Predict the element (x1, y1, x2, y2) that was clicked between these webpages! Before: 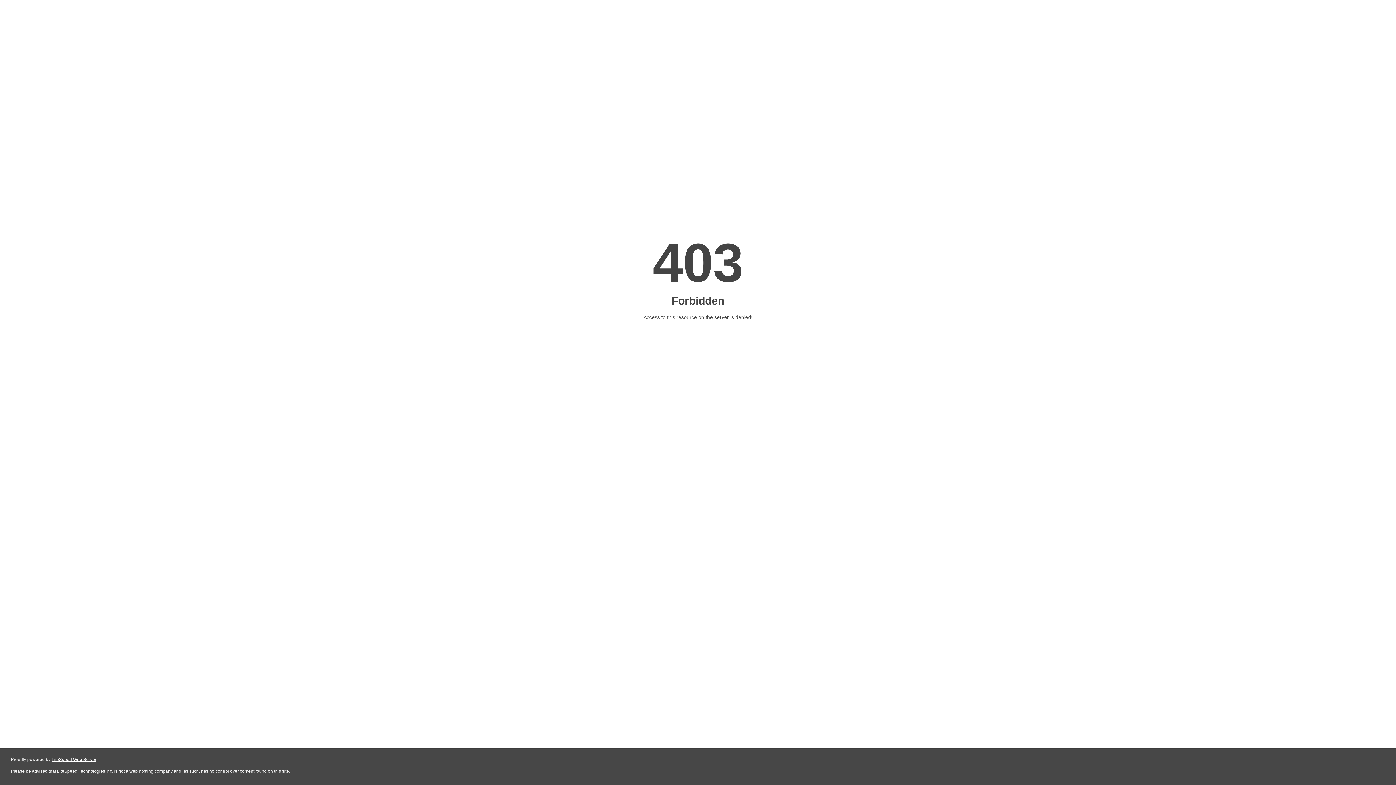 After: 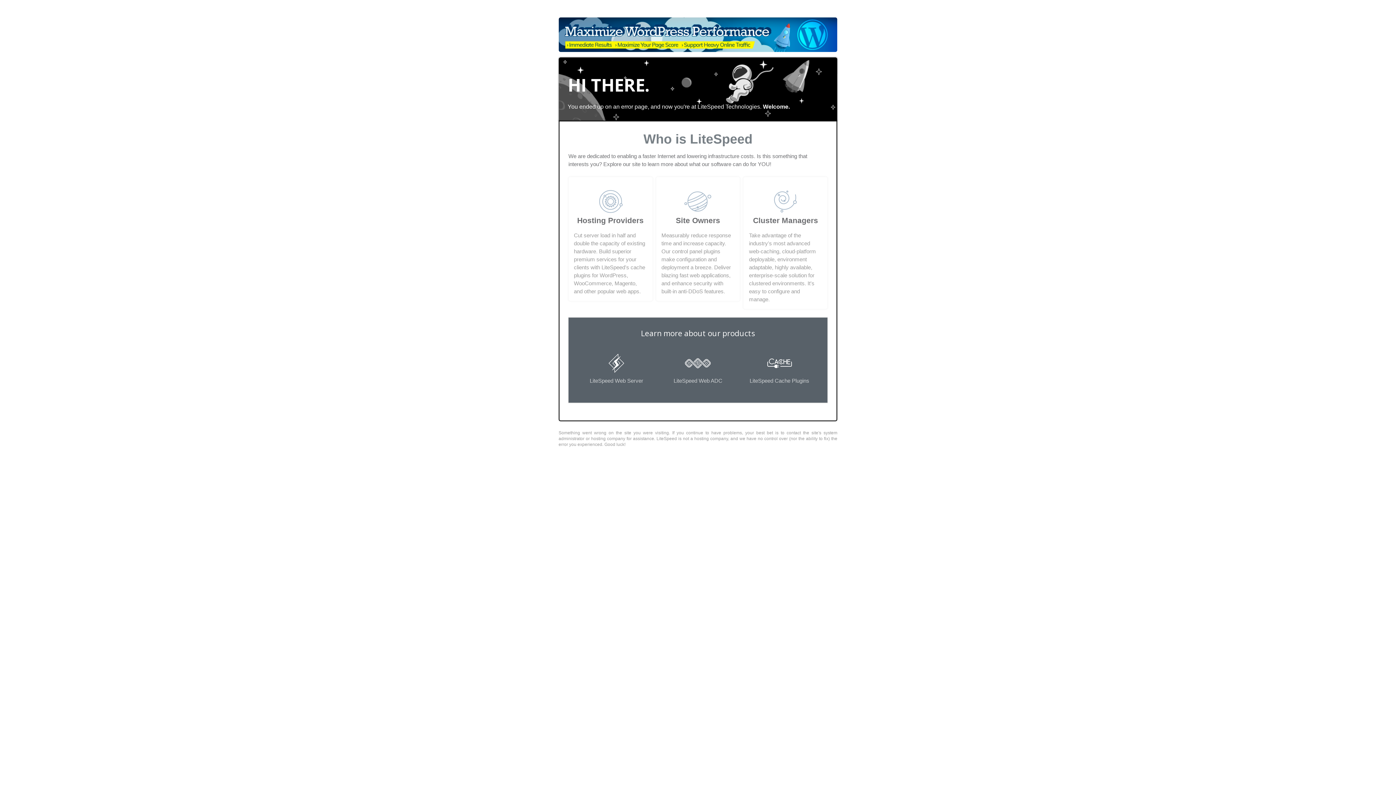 Action: bbox: (51, 757, 96, 762) label: LiteSpeed Web Server